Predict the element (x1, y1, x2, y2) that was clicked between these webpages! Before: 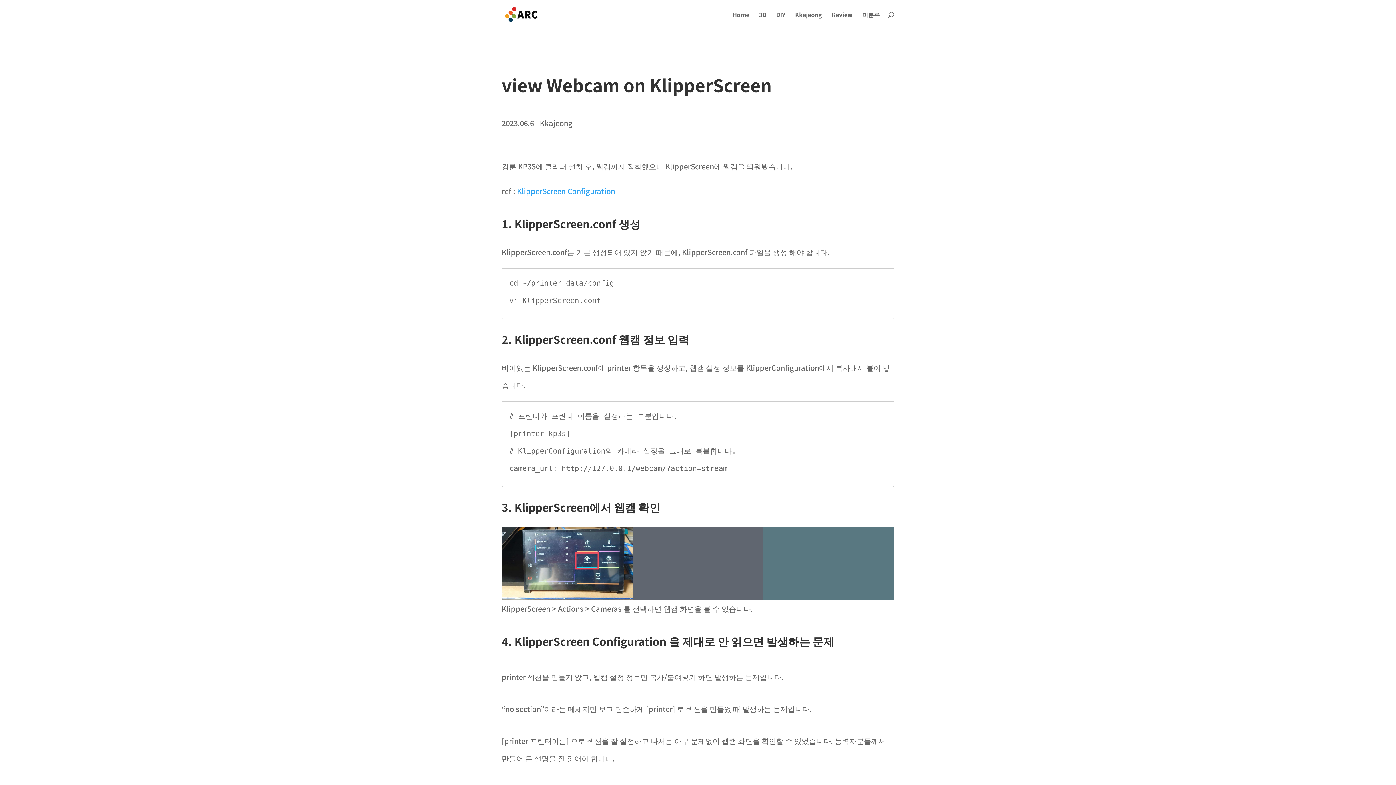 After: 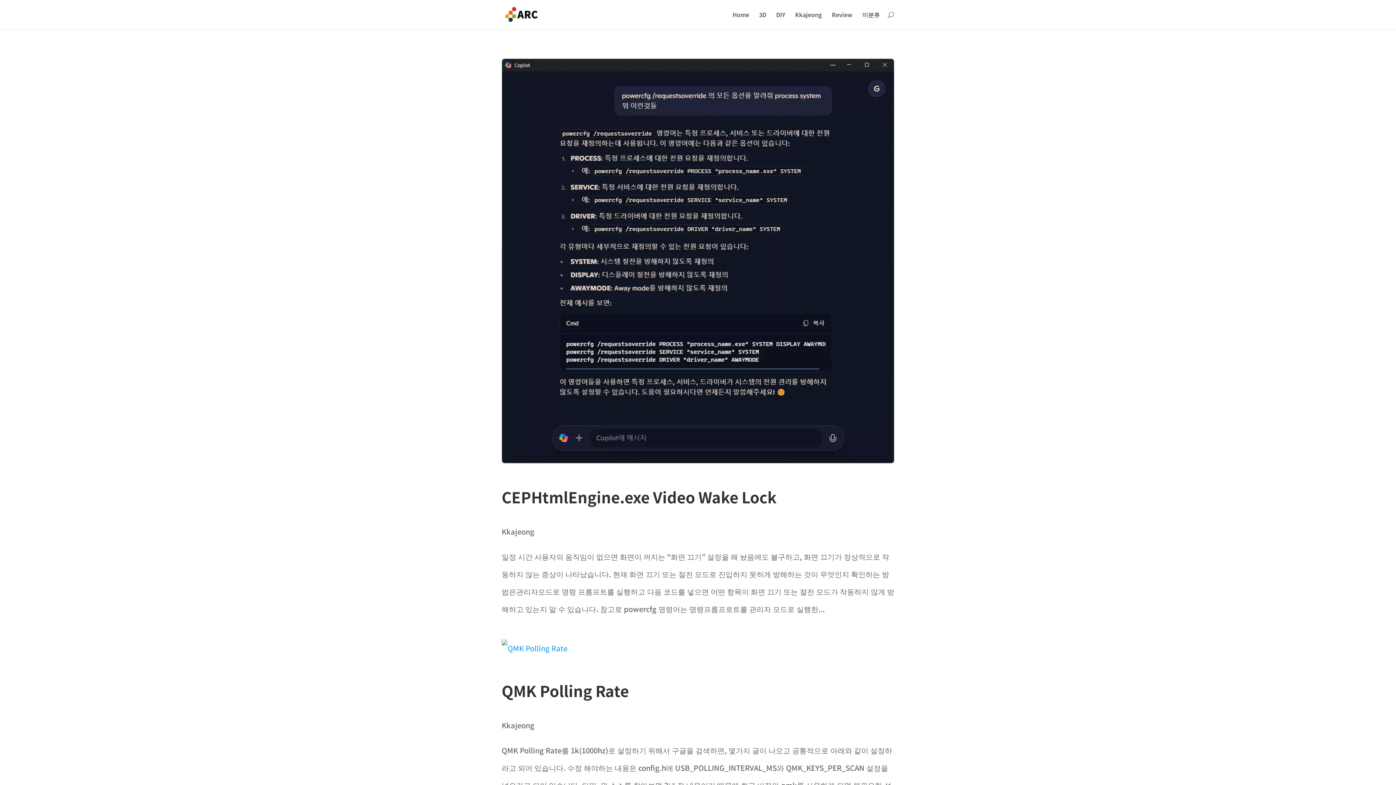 Action: label: Kkajeong bbox: (795, 12, 822, 29)